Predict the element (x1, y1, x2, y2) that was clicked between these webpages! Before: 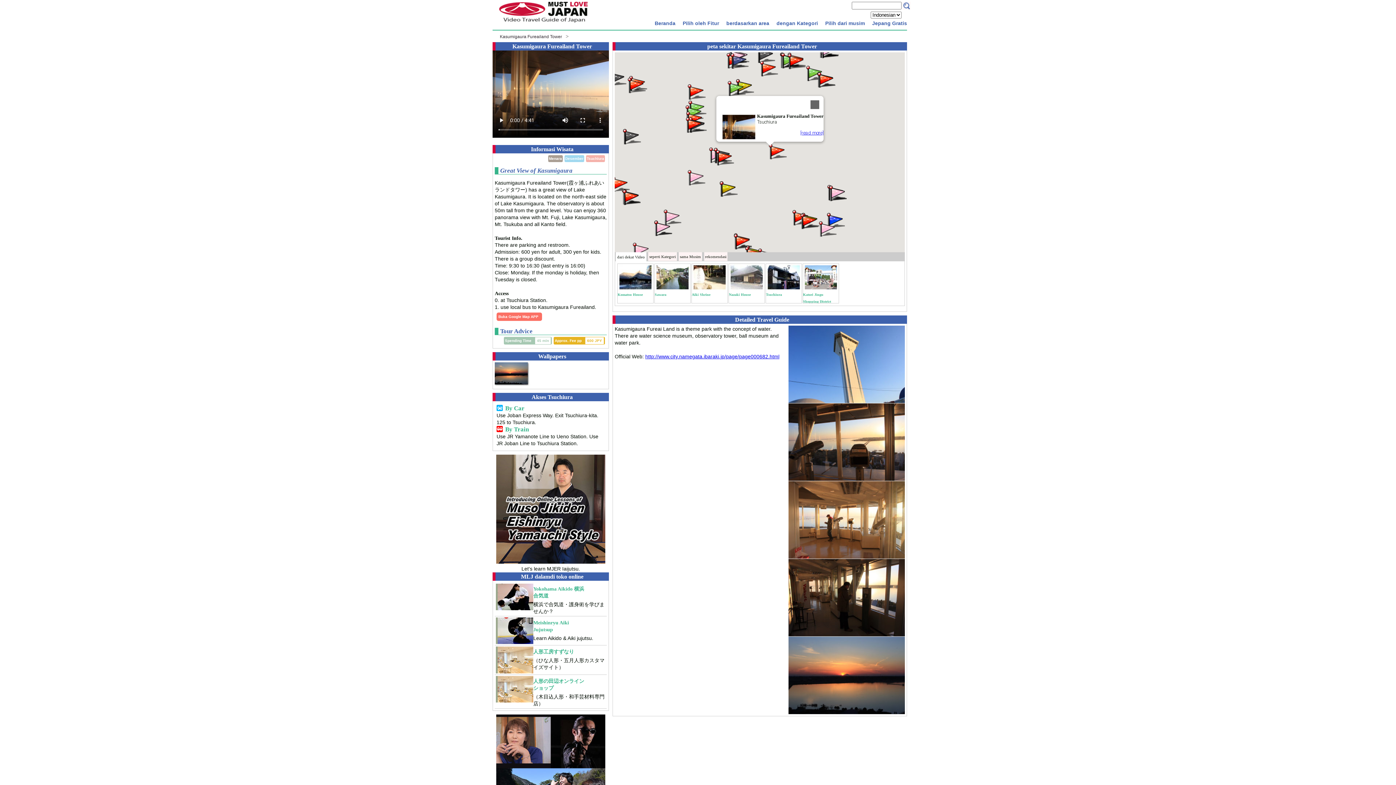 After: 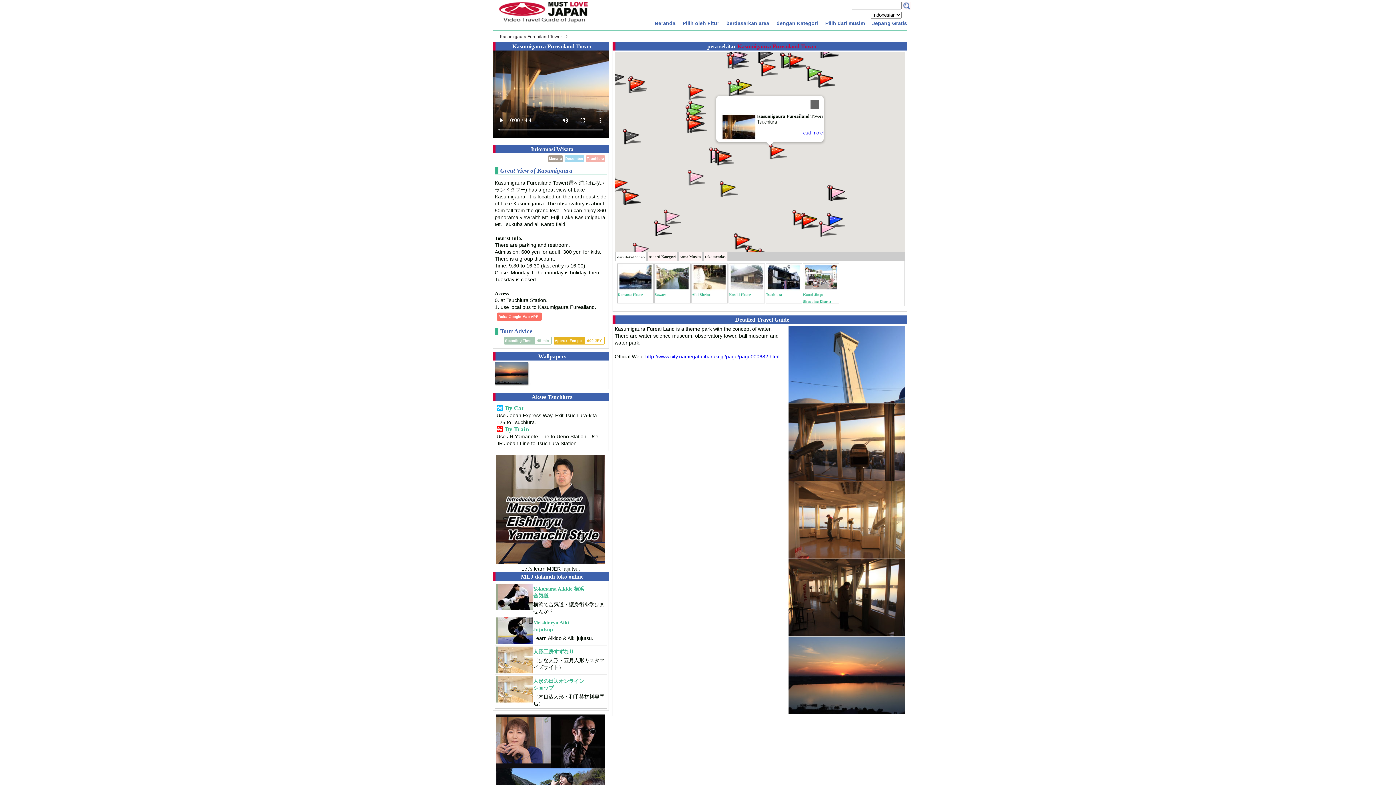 Action: bbox: (737, 43, 817, 49) label: Kasumigaura Fureailand Tower